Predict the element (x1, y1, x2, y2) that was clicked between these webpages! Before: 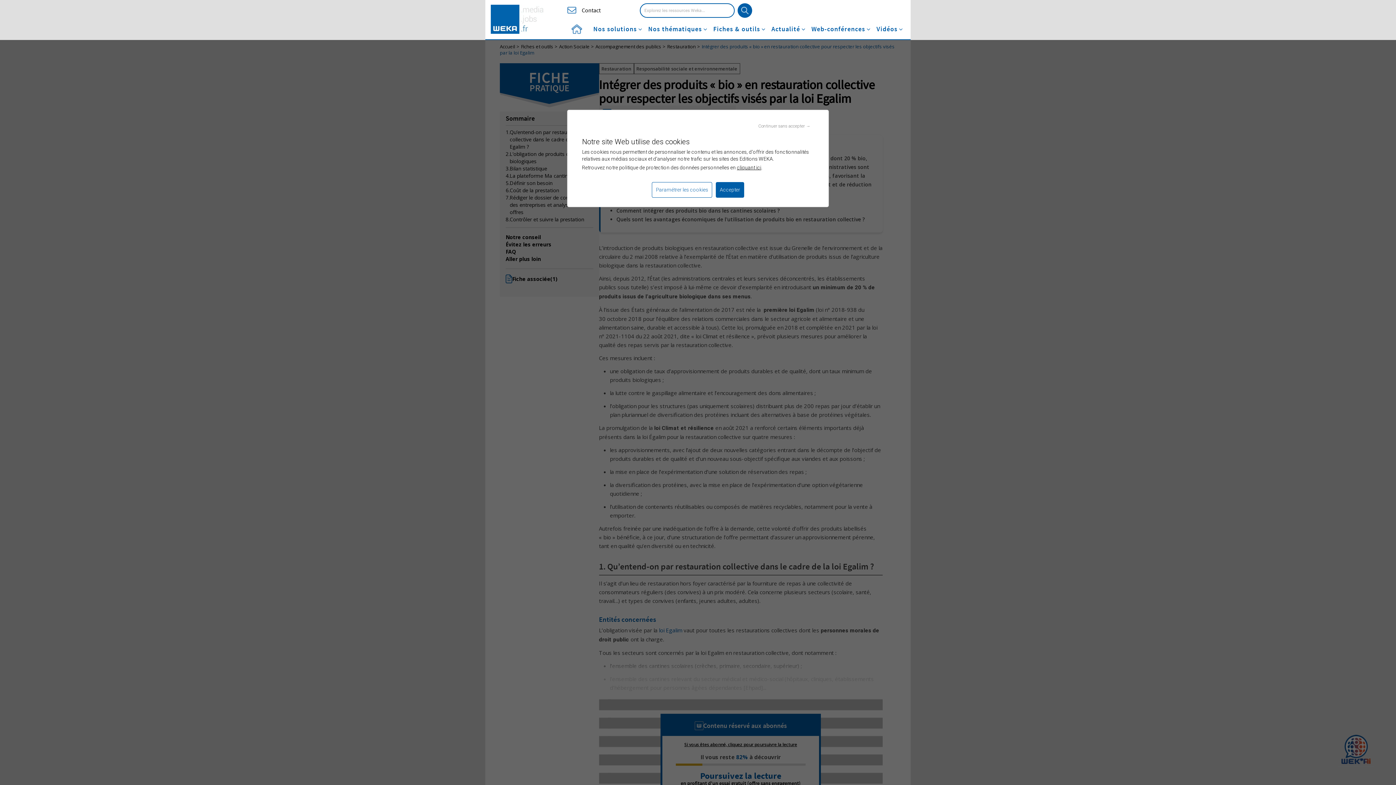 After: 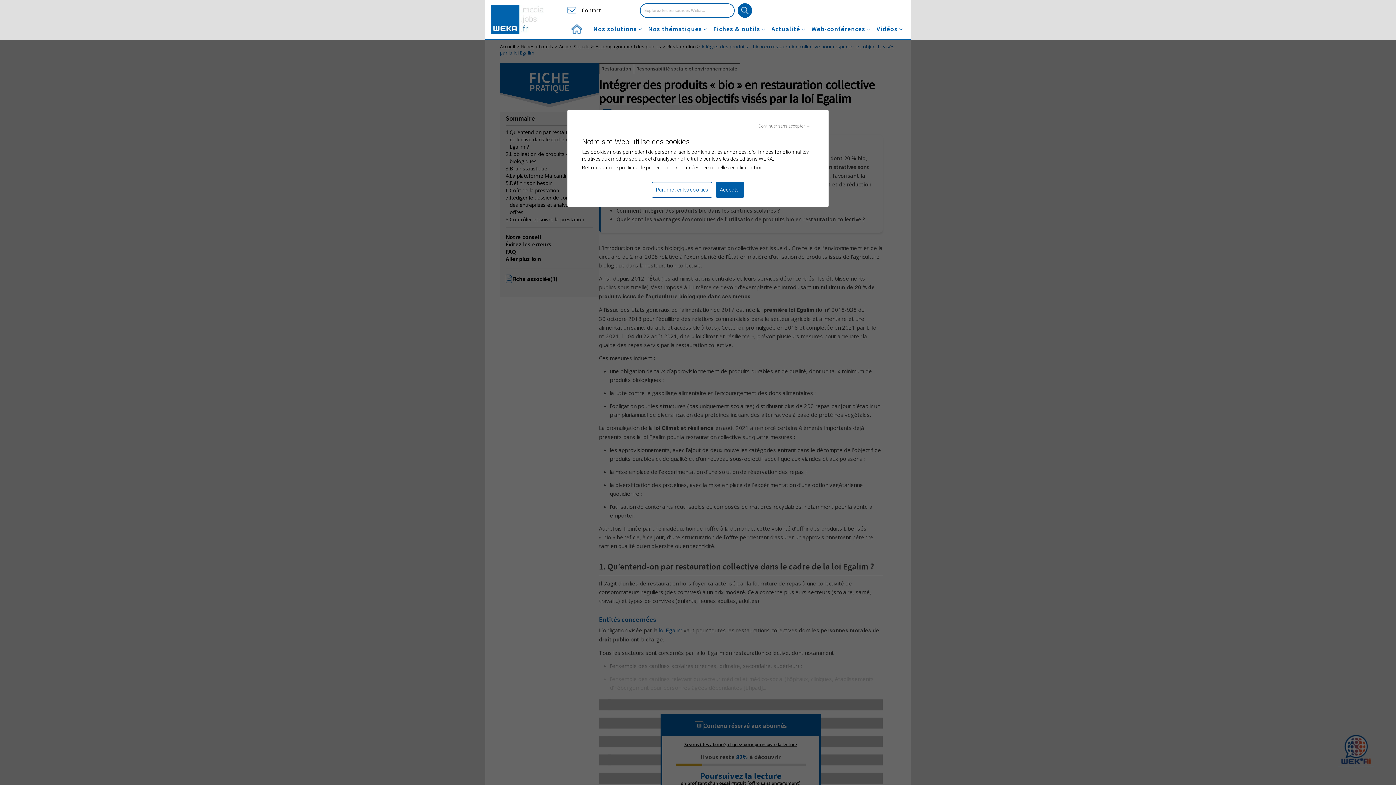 Action: bbox: (737, 164, 761, 170) label: cliquant ici